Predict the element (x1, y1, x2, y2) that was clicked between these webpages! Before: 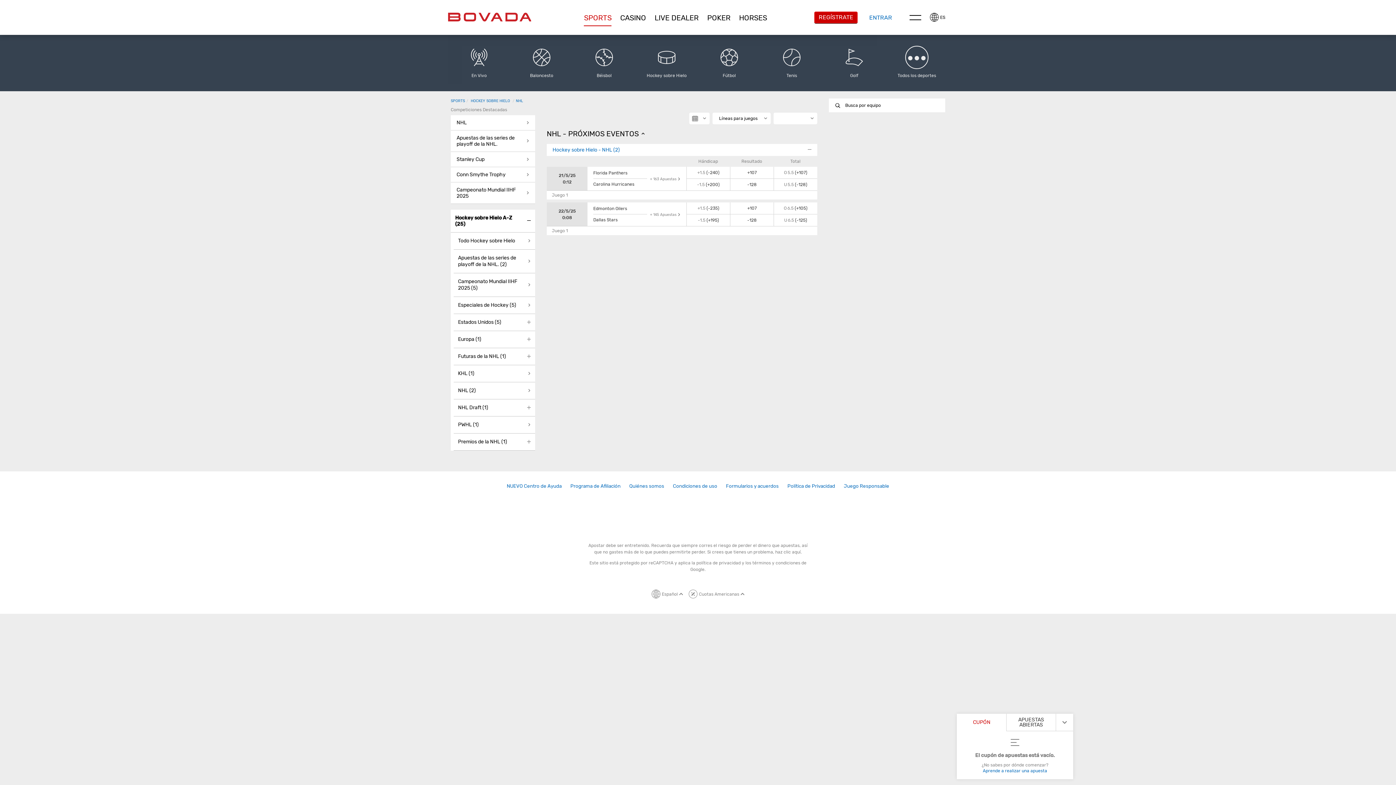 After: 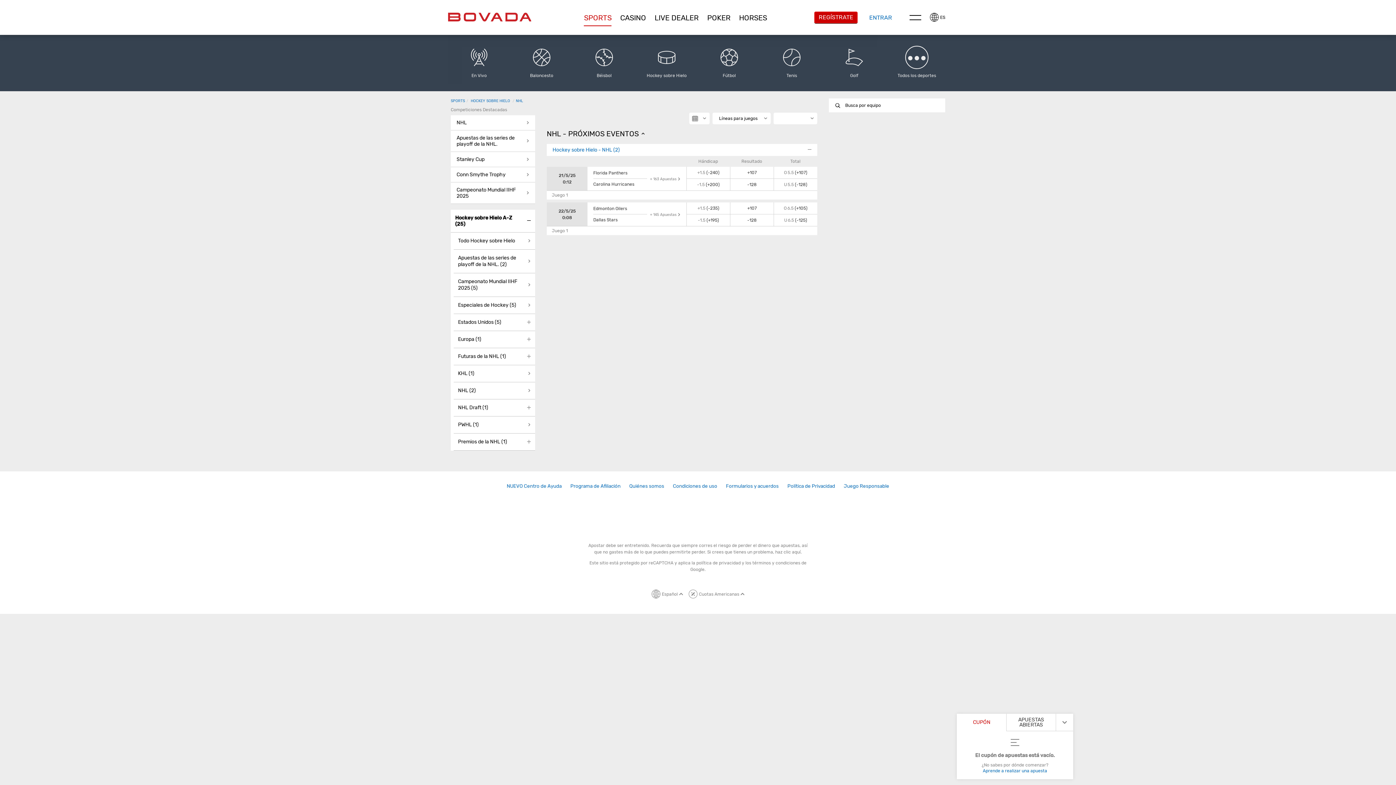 Action: label: Aprende a realizar una apuesta bbox: (983, 768, 1047, 773)